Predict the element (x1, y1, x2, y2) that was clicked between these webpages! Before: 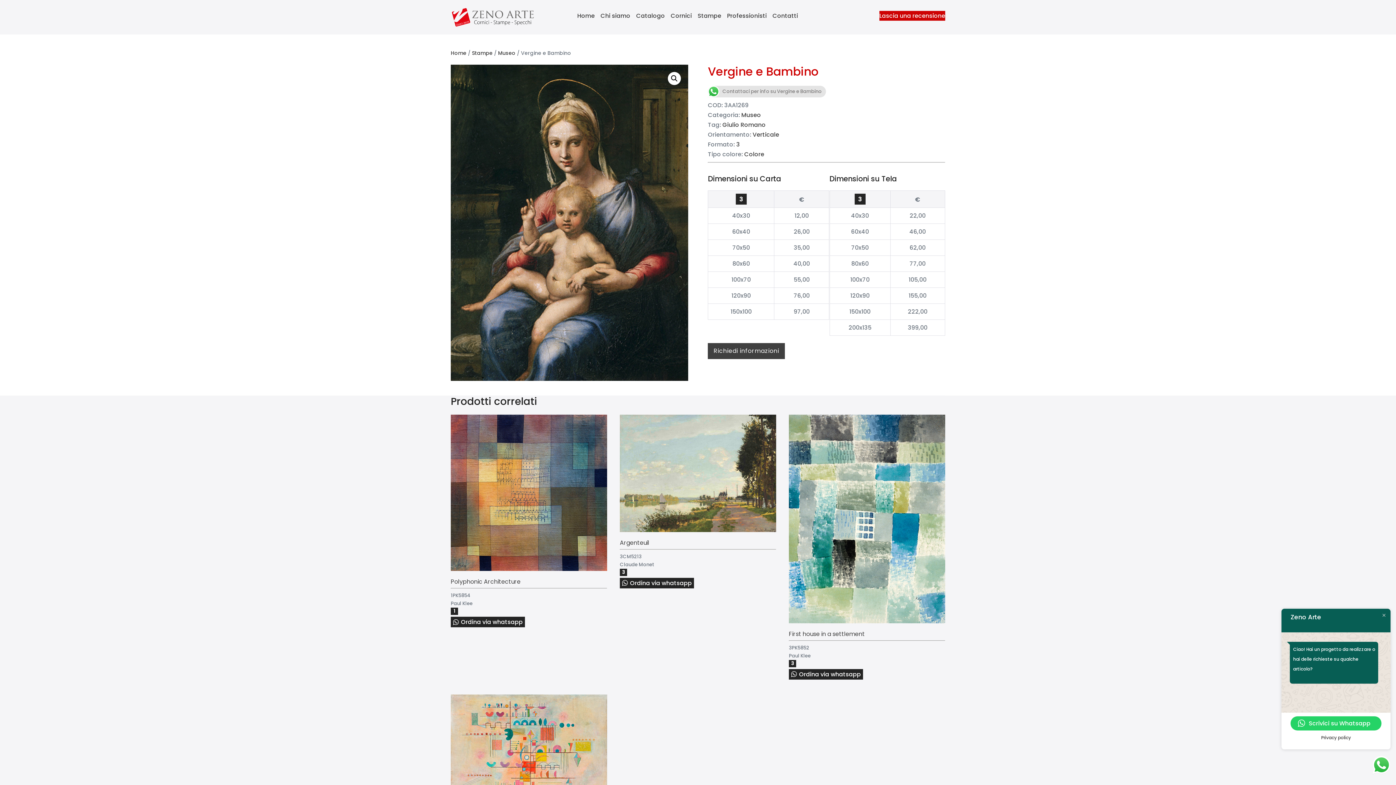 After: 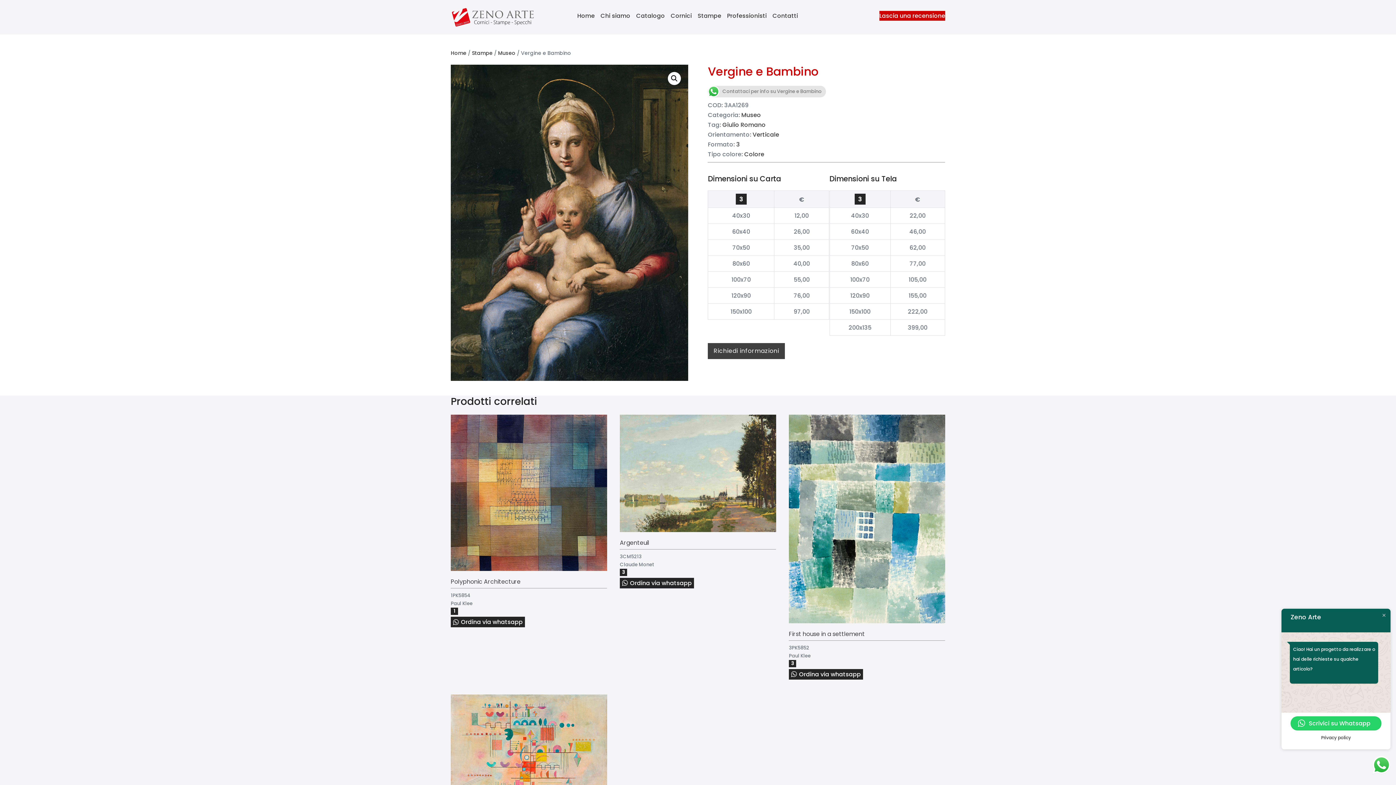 Action: label: Lascia una recensione bbox: (879, 10, 945, 20)